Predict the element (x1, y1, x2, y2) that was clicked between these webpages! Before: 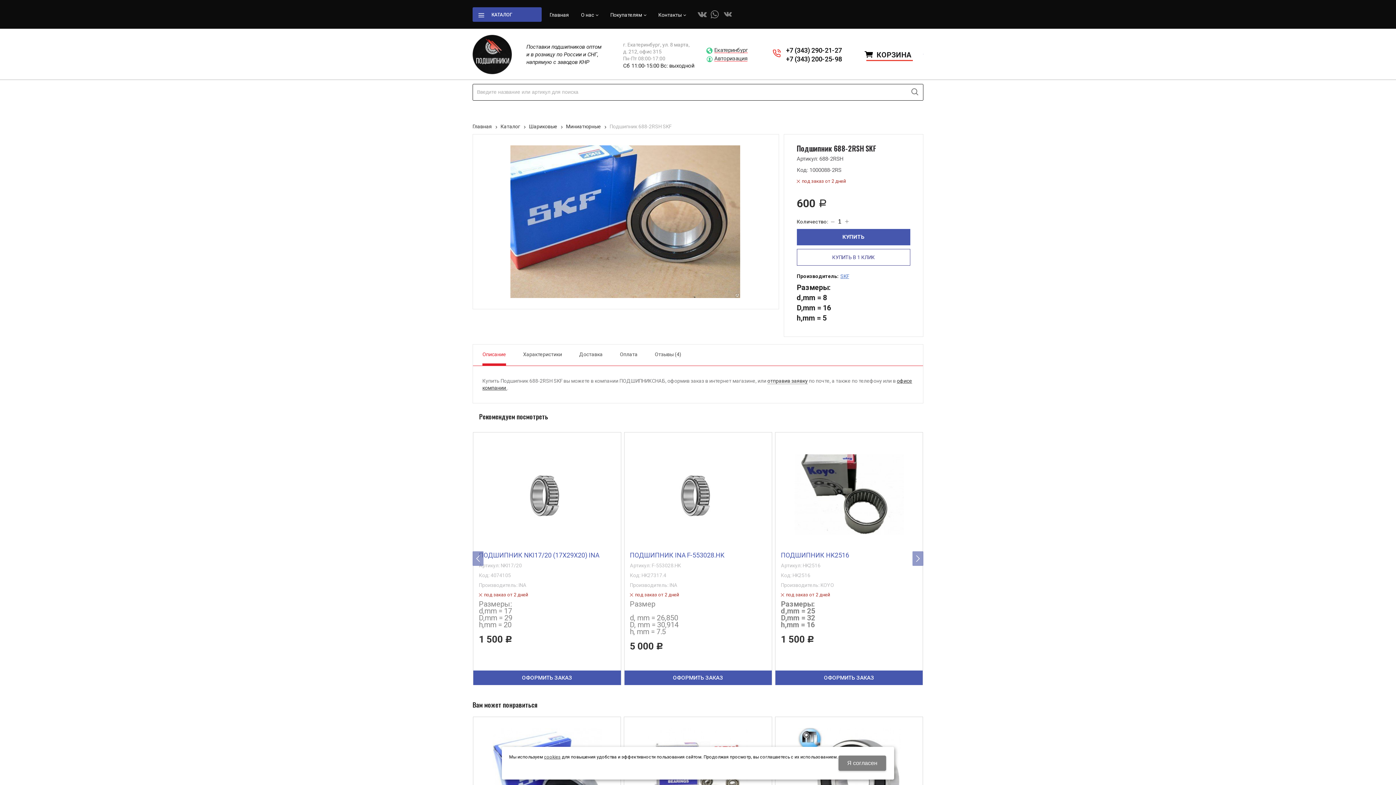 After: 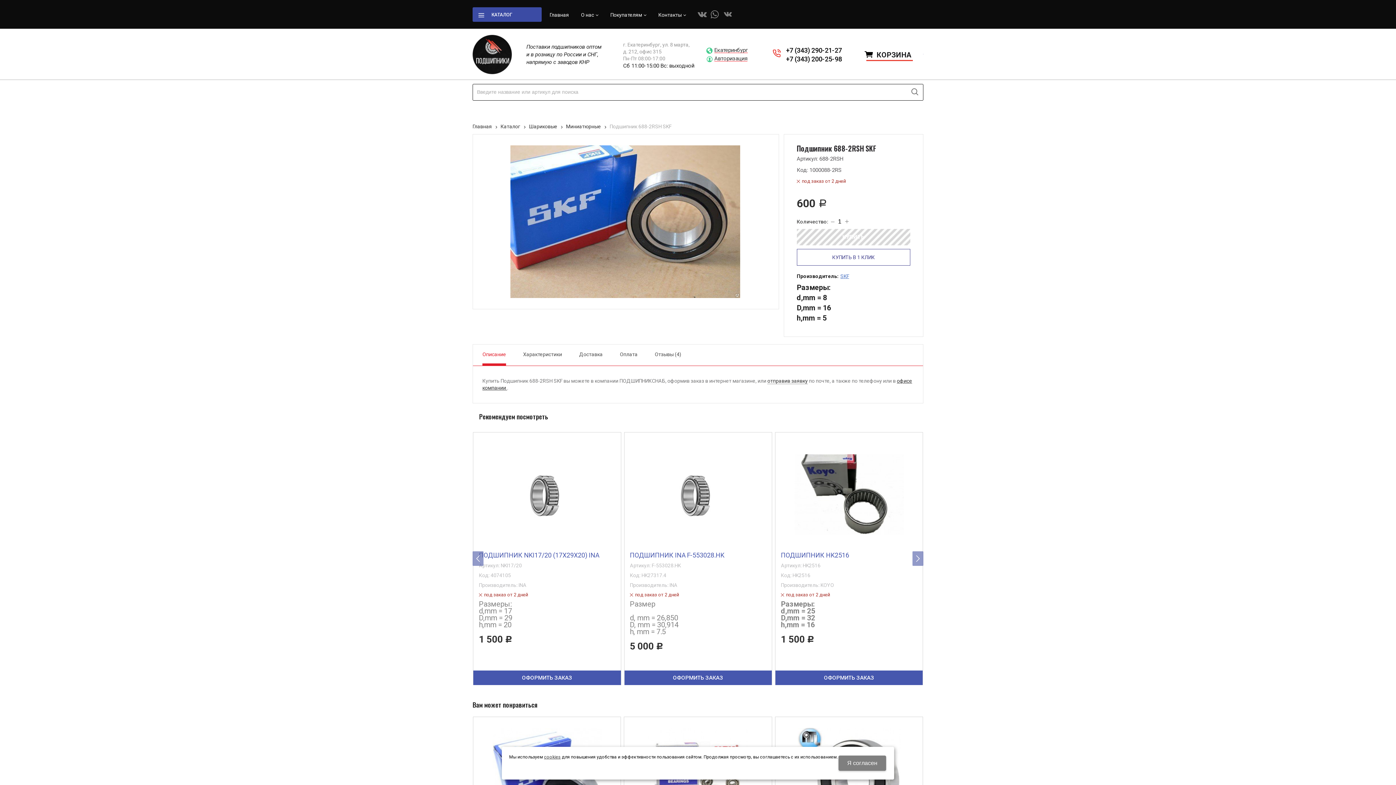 Action: bbox: (796, 229, 910, 245) label: КУПИТЬ